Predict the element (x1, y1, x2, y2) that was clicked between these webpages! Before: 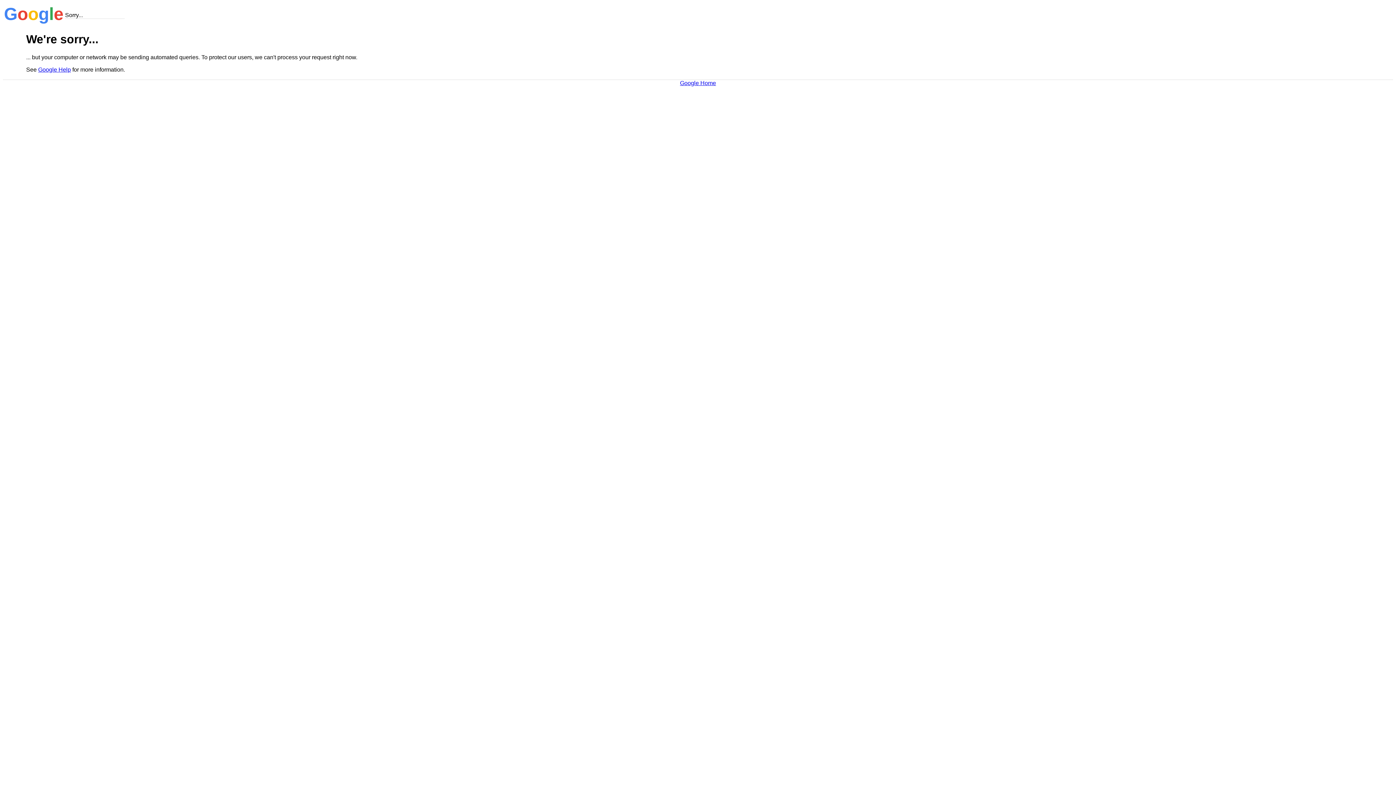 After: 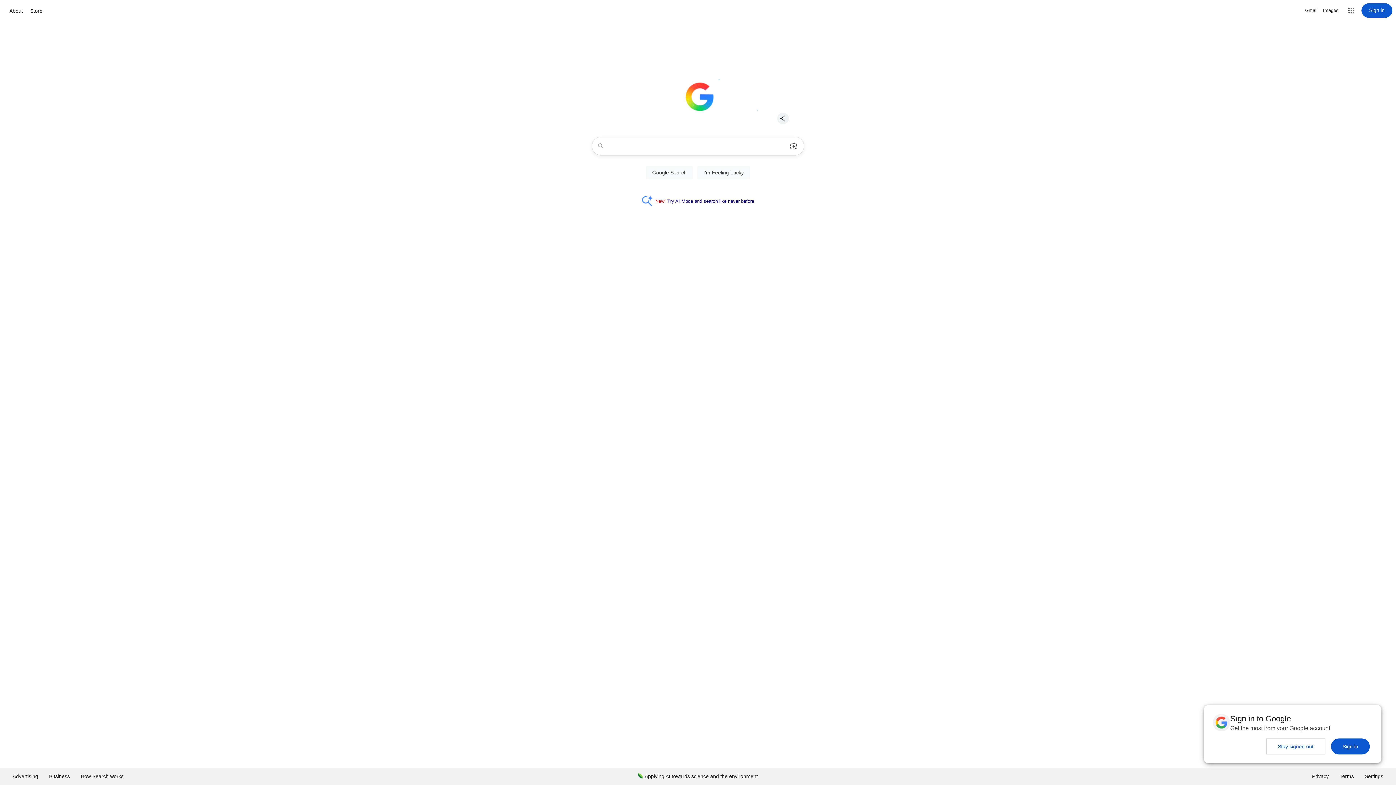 Action: label: Google Home bbox: (680, 79, 716, 86)